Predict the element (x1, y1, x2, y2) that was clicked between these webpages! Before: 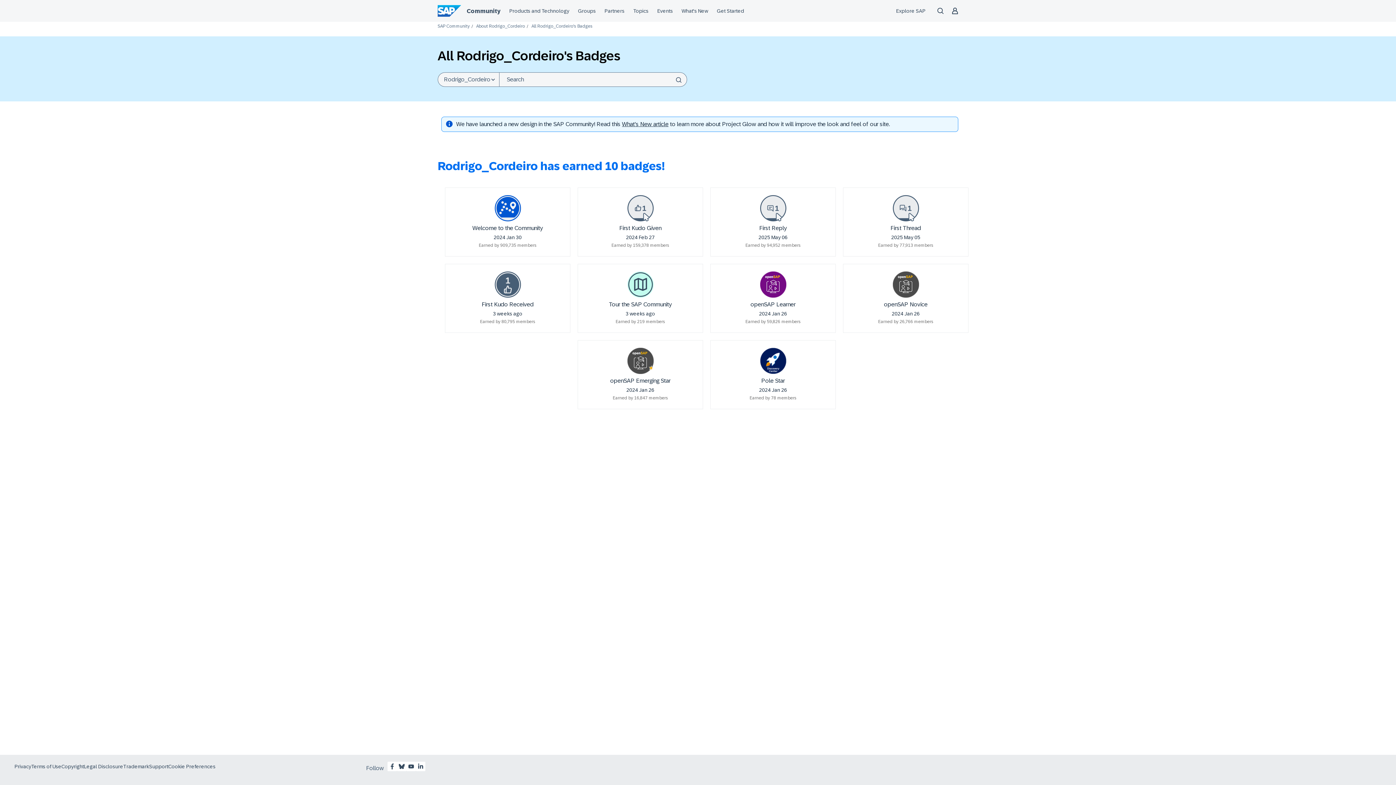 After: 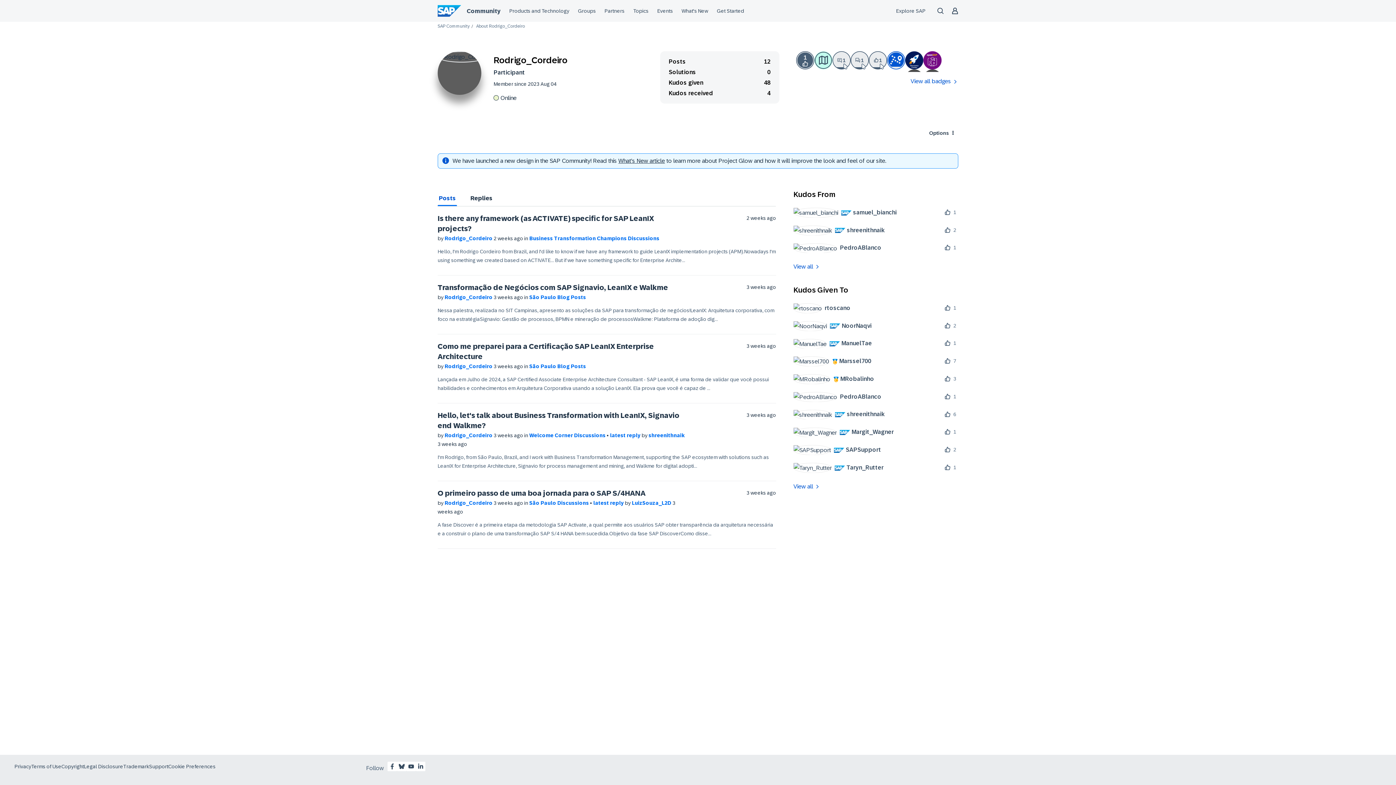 Action: bbox: (476, 23, 525, 28) label: About Rodrigo_Cordeiro